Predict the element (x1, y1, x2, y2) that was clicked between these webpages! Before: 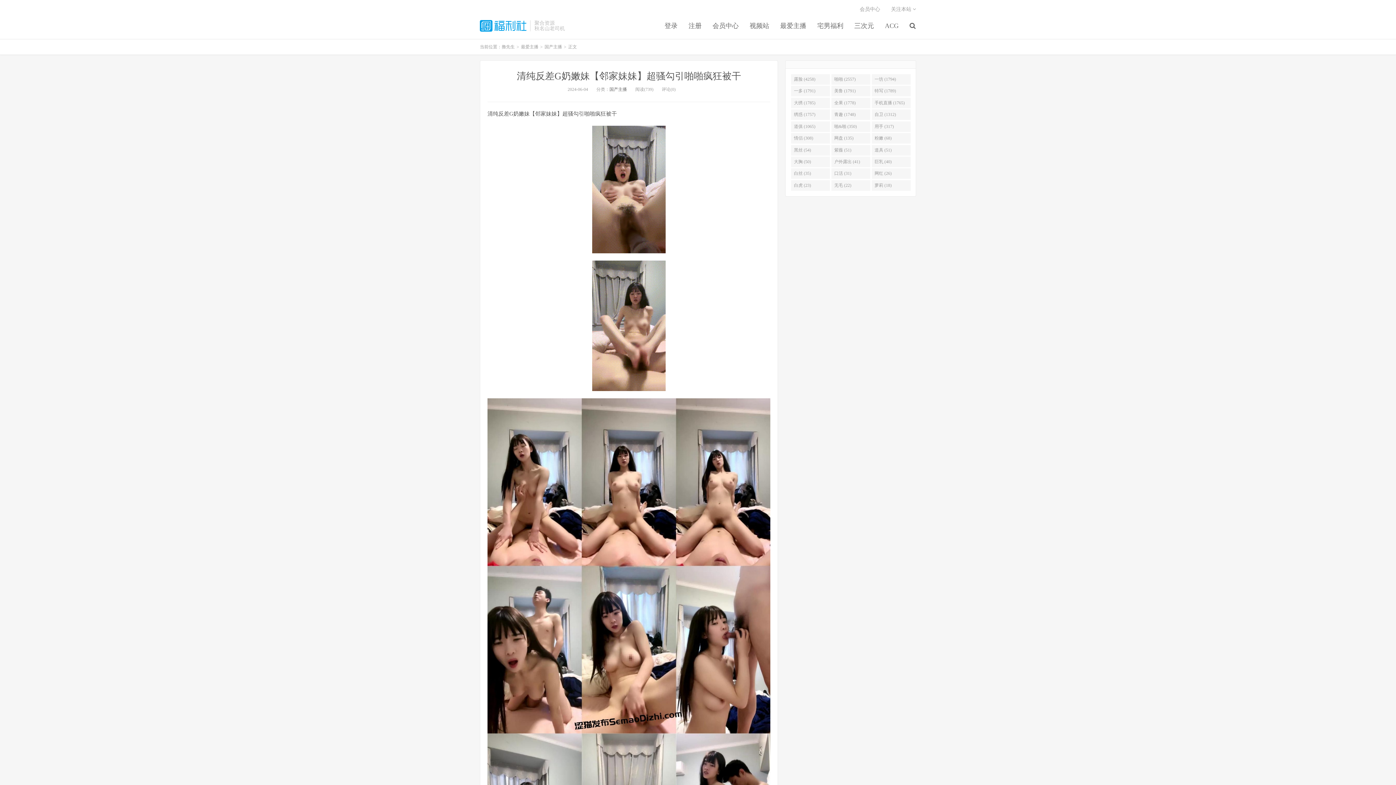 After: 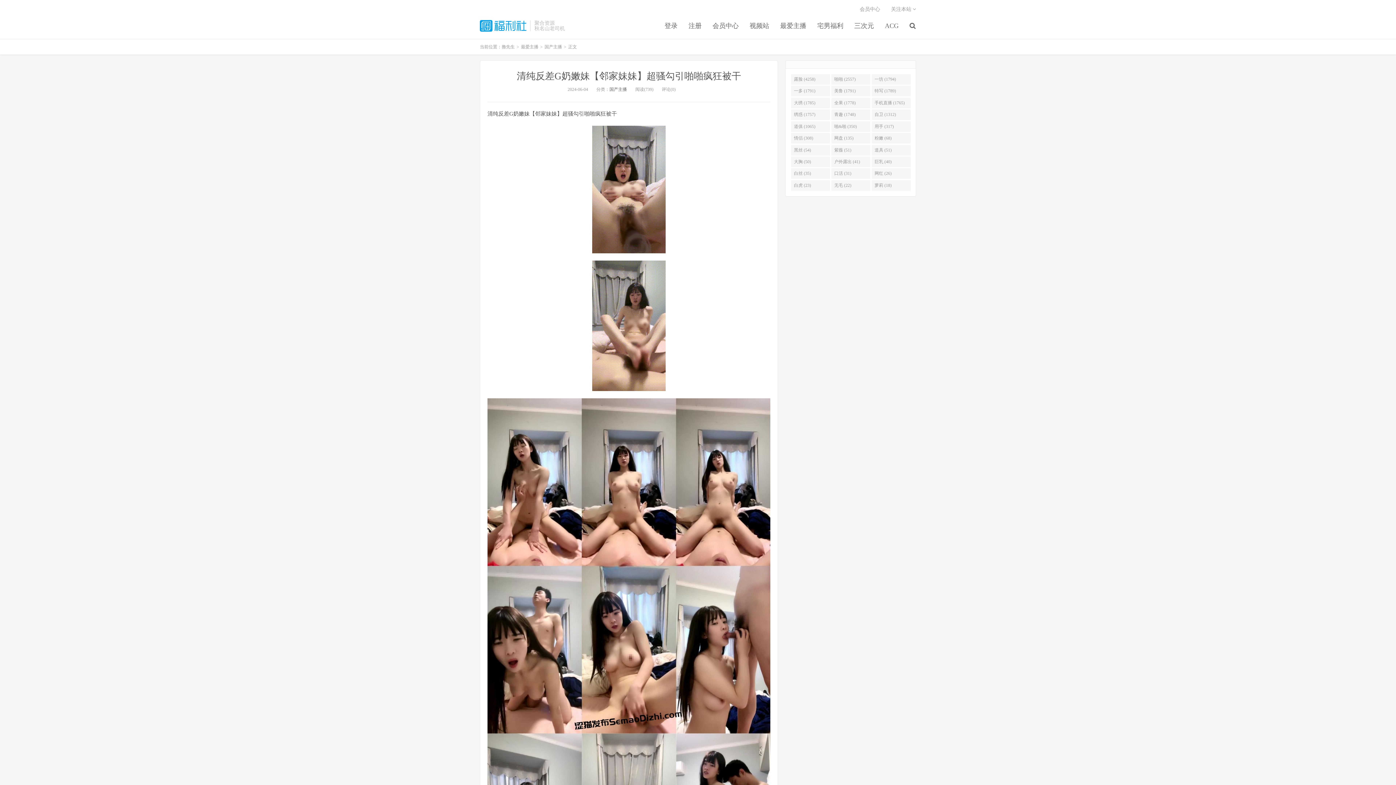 Action: bbox: (516, 70, 741, 81) label: 清纯反差G奶嫩妹【邻家妹妹】超骚勾引啪啪疯狂被干